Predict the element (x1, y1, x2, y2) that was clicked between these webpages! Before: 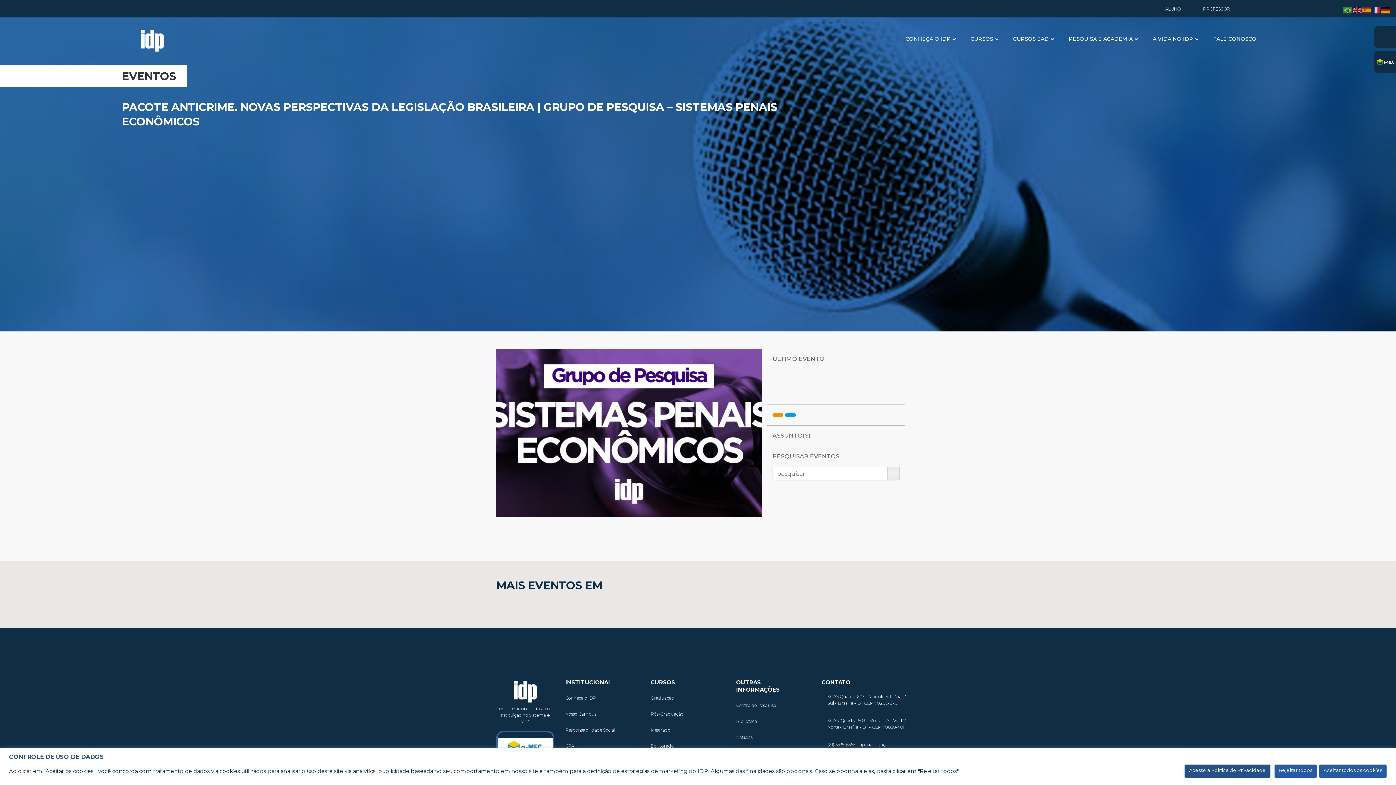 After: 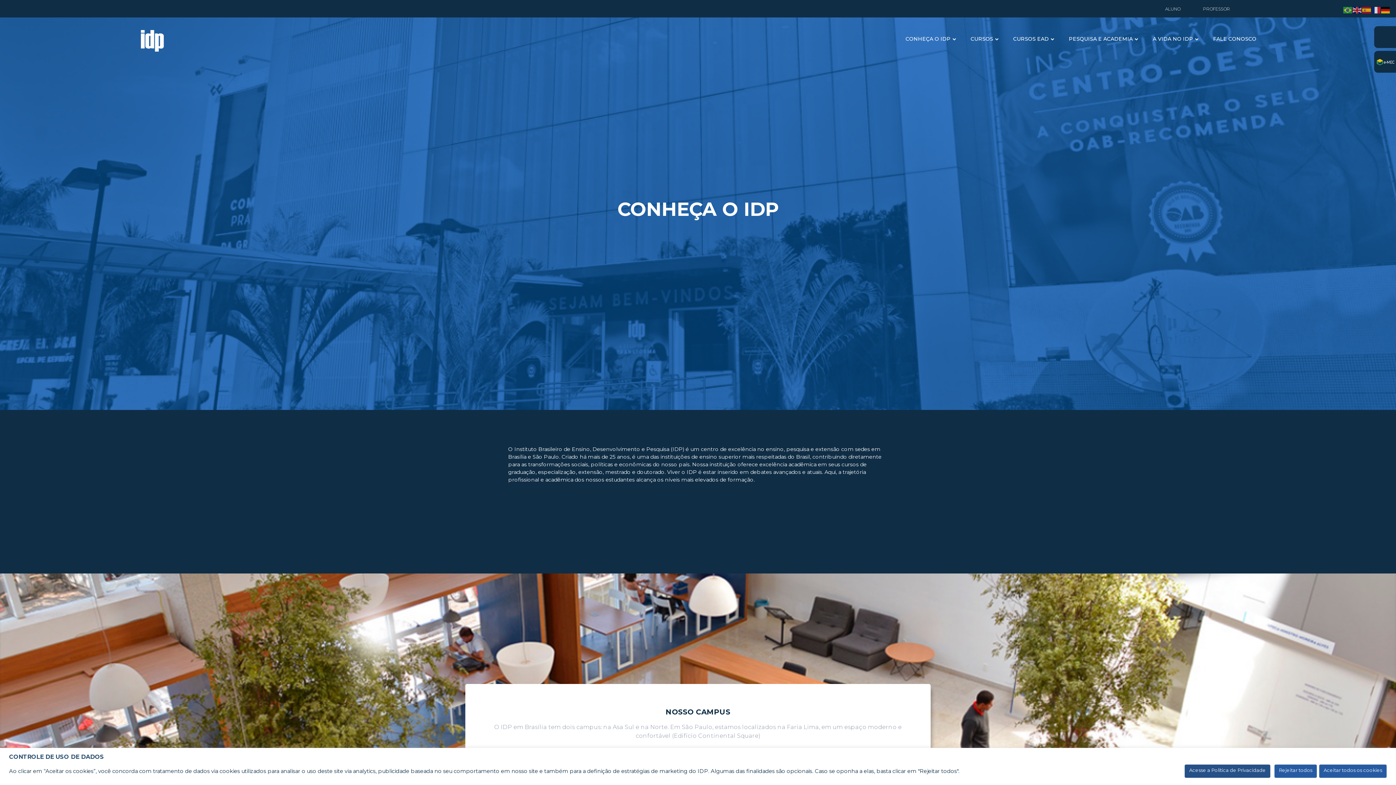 Action: label: CONHEÇA O IDP bbox: (905, 35, 950, 42)